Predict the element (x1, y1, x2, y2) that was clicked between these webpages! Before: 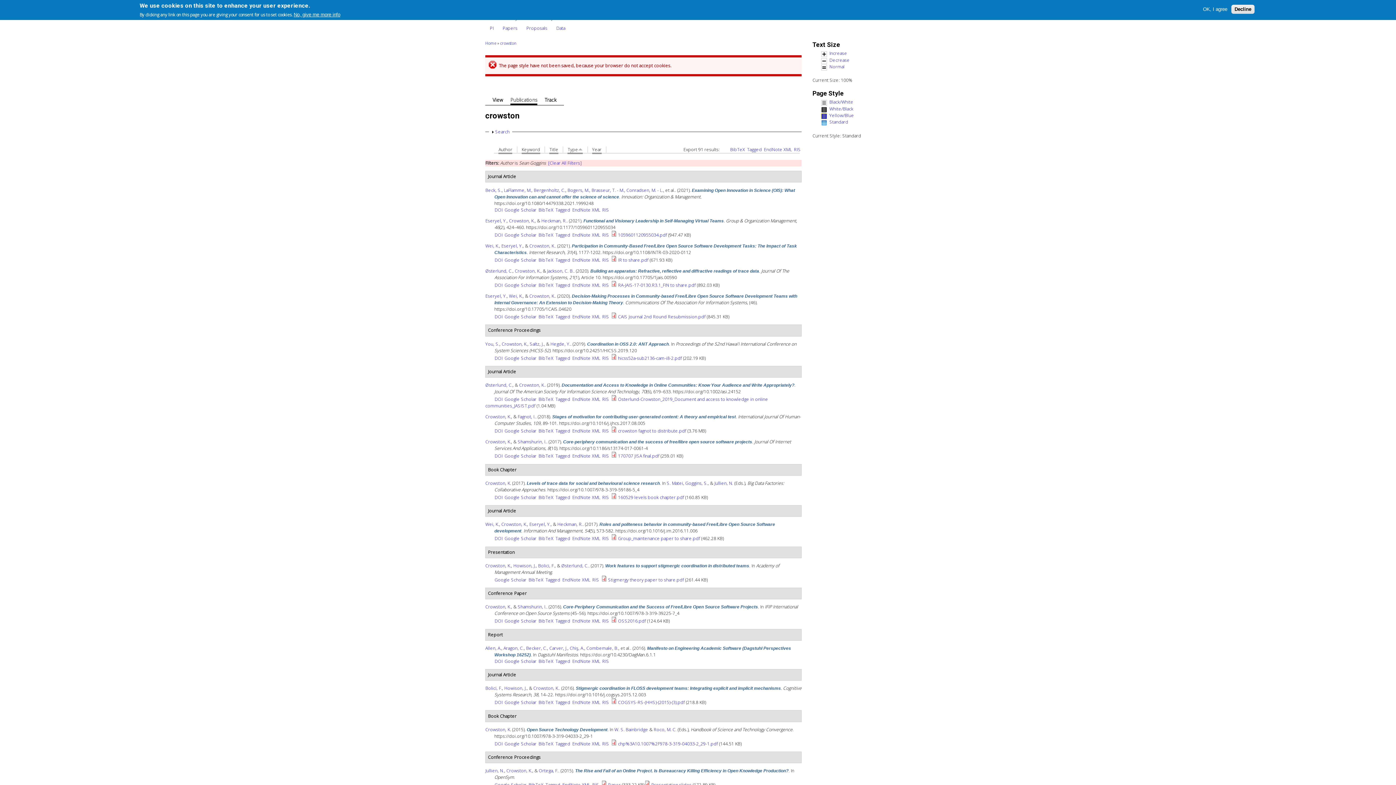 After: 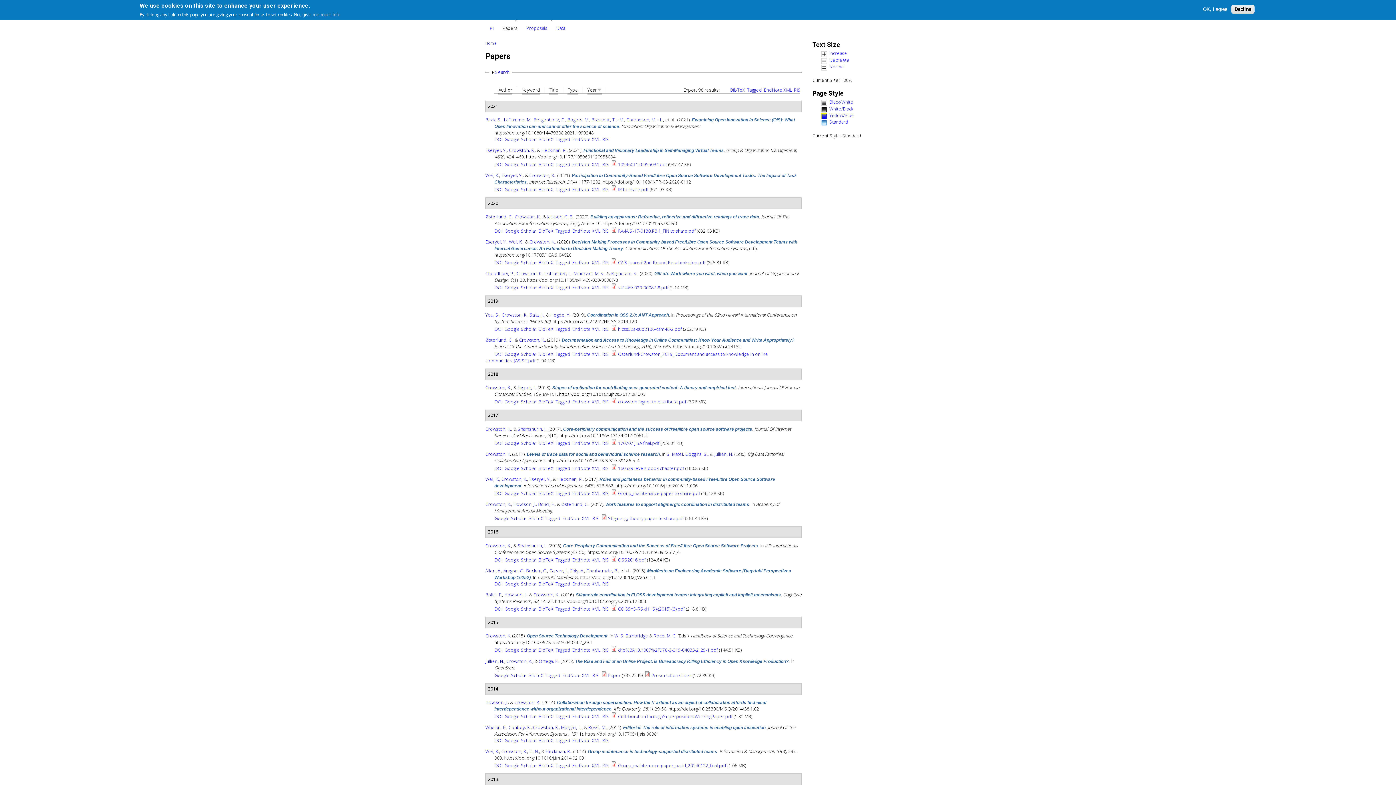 Action: bbox: (548, 160, 581, 166) label: [Clear All Filters]